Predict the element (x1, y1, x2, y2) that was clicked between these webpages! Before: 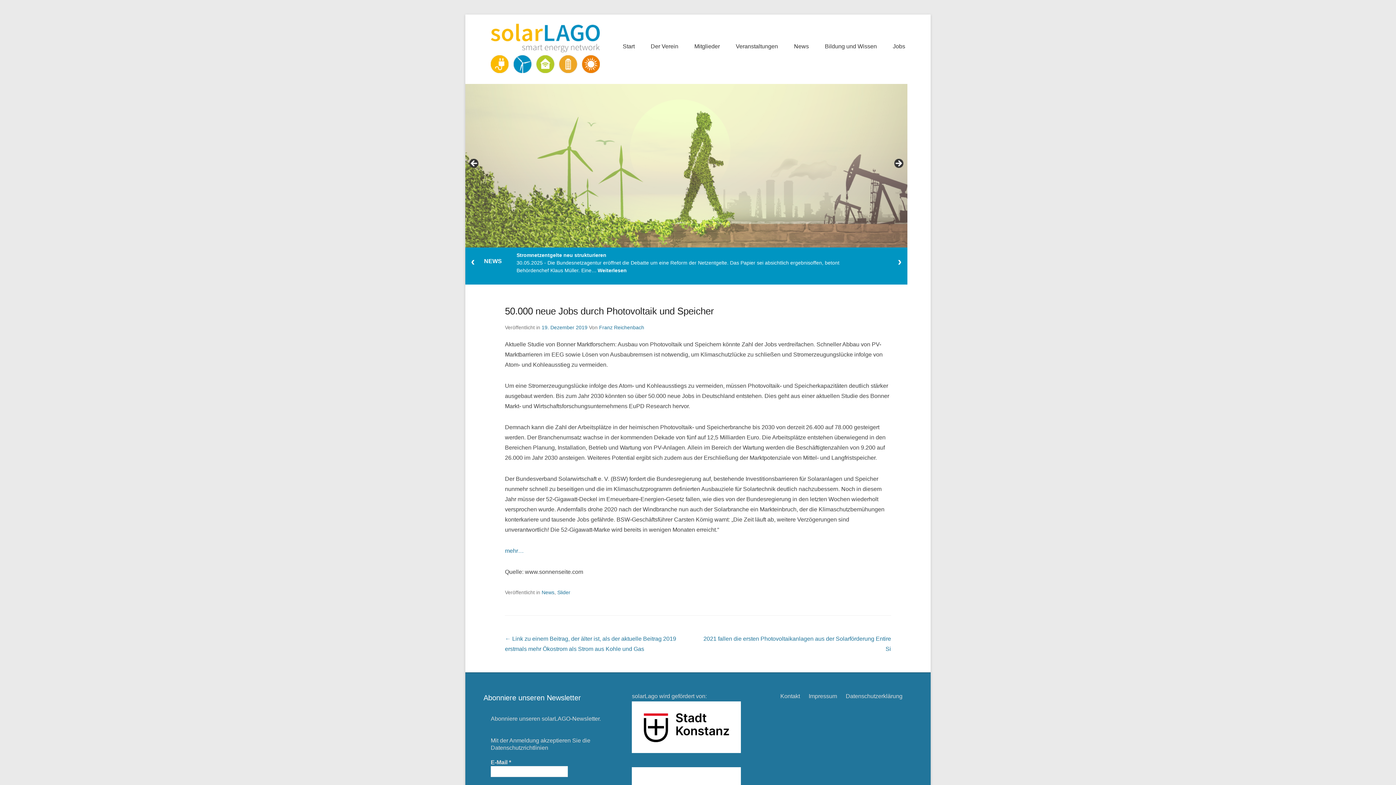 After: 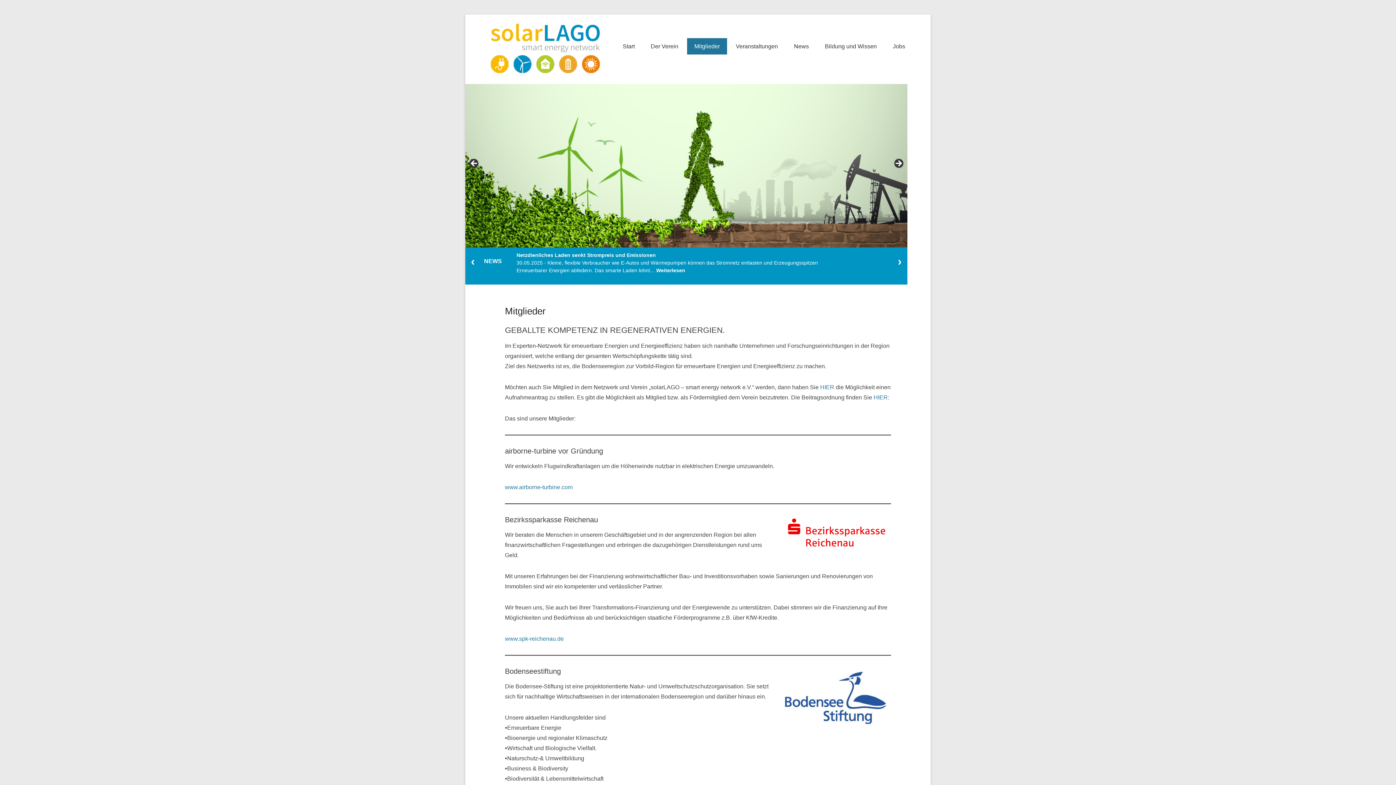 Action: bbox: (687, 38, 727, 54) label: Mitglieder